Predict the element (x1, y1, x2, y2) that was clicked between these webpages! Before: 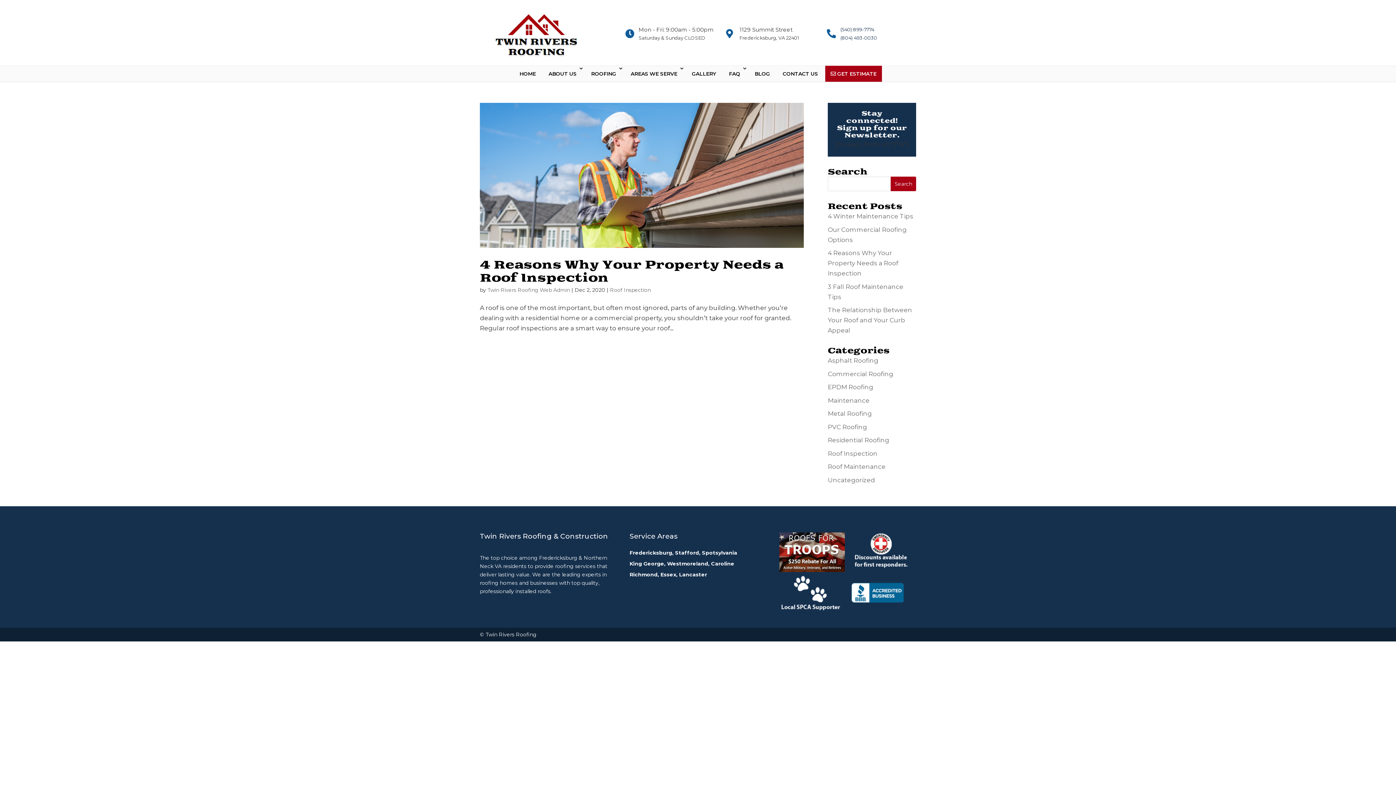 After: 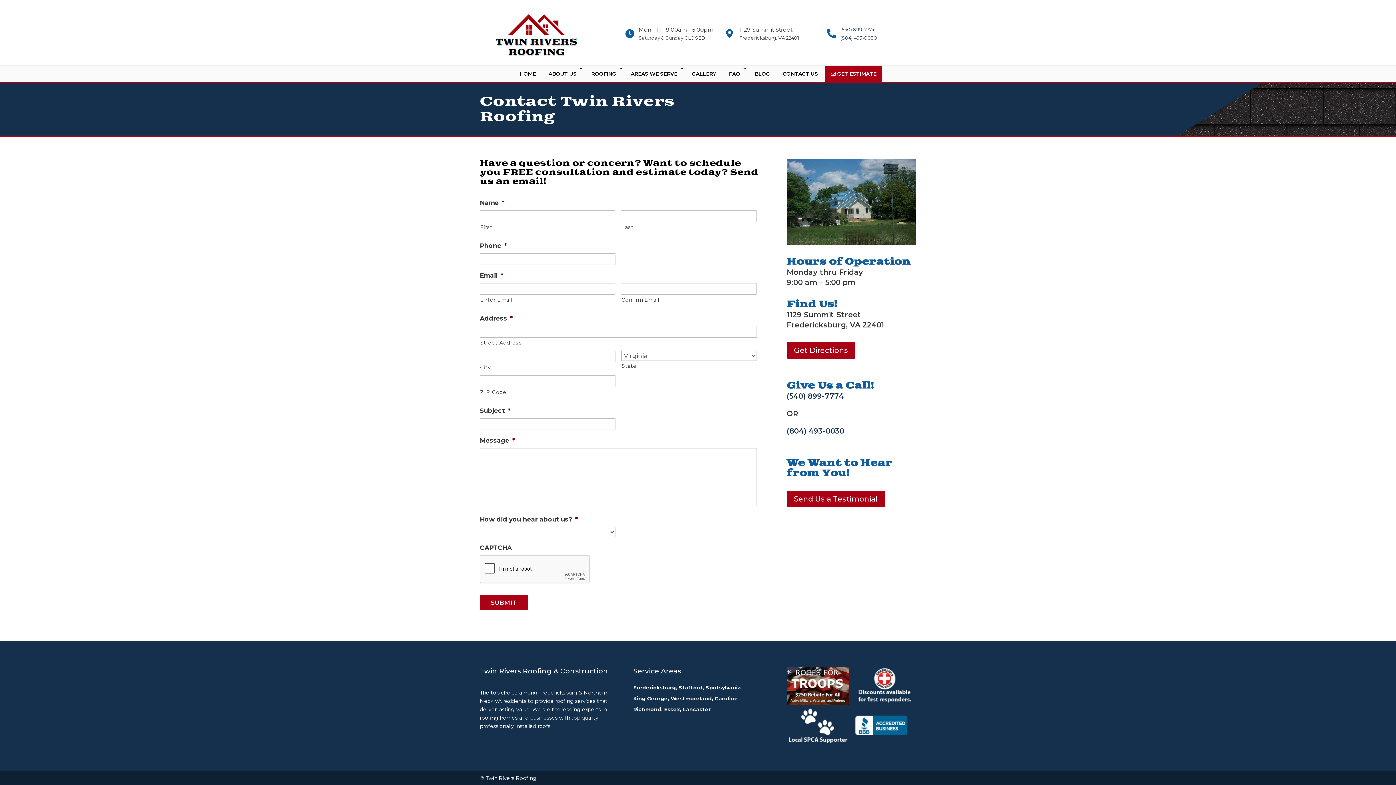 Action: bbox: (777, 65, 823, 81) label: CONTACT US